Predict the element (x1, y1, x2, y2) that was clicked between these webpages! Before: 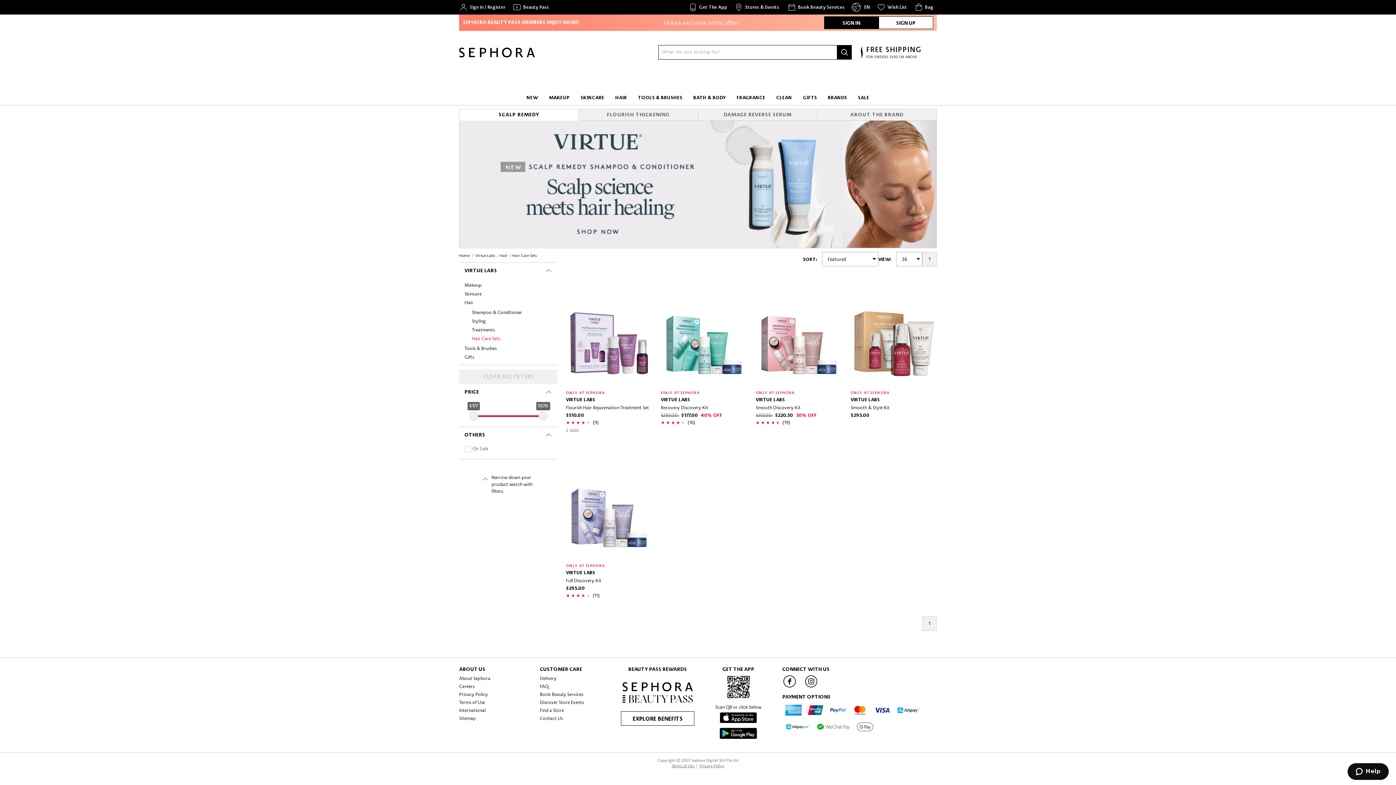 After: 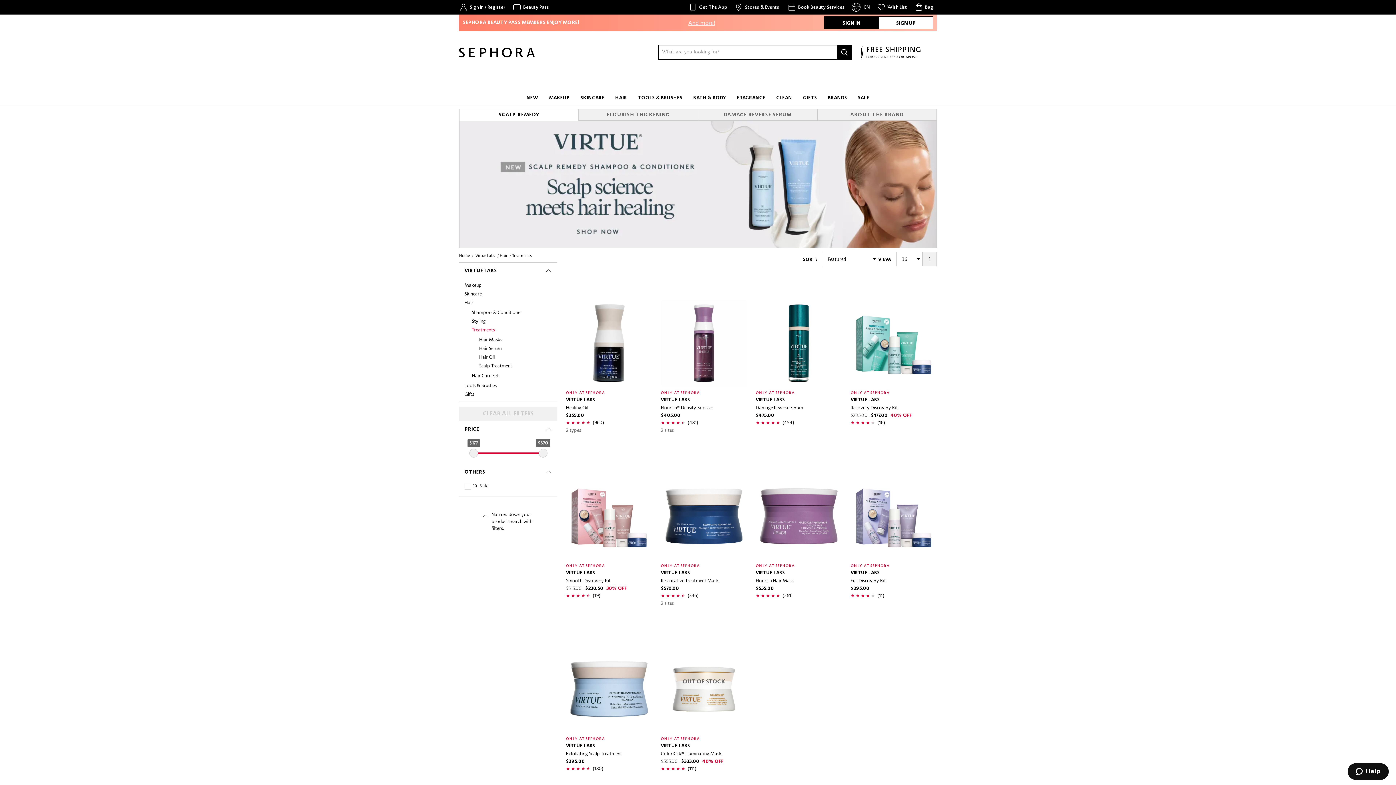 Action: label: Treatments bbox: (472, 326, 494, 332)